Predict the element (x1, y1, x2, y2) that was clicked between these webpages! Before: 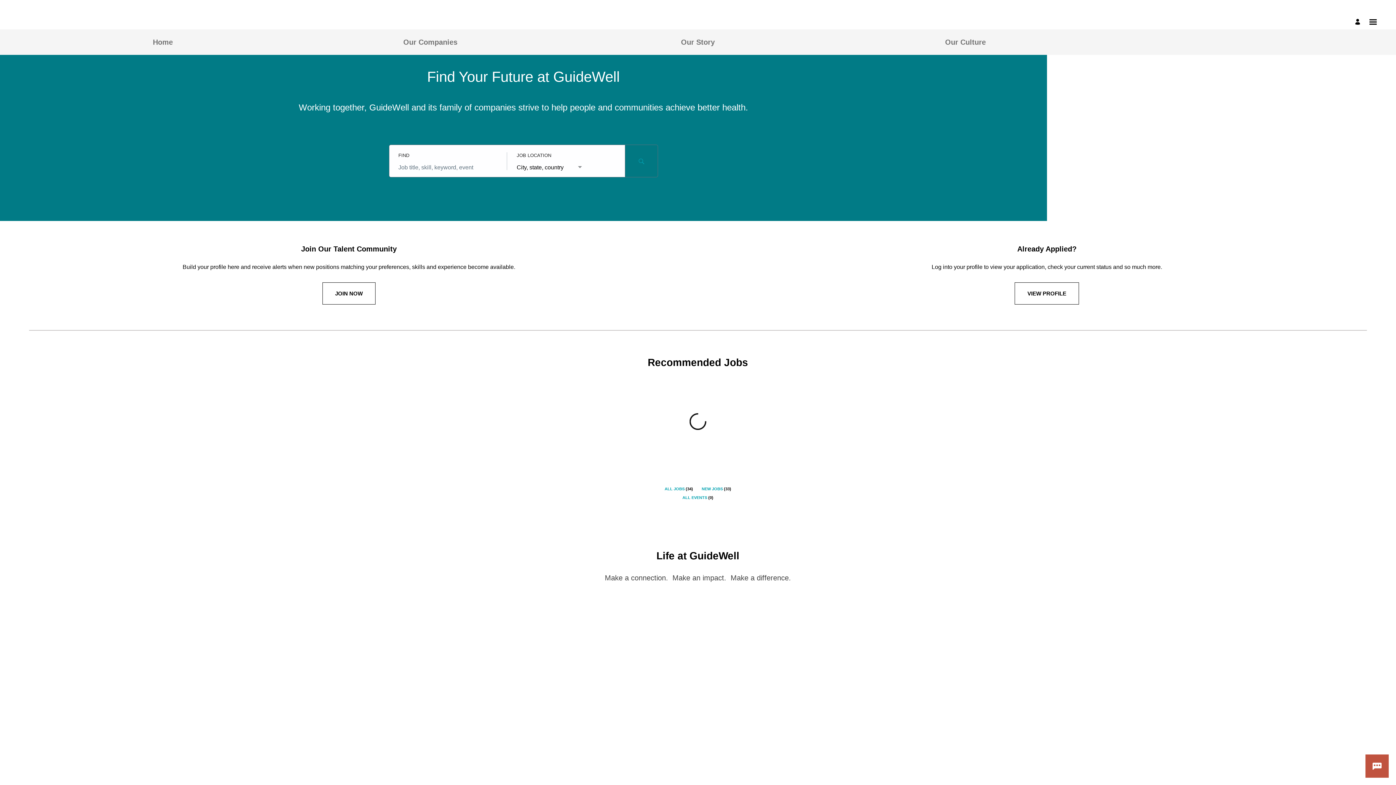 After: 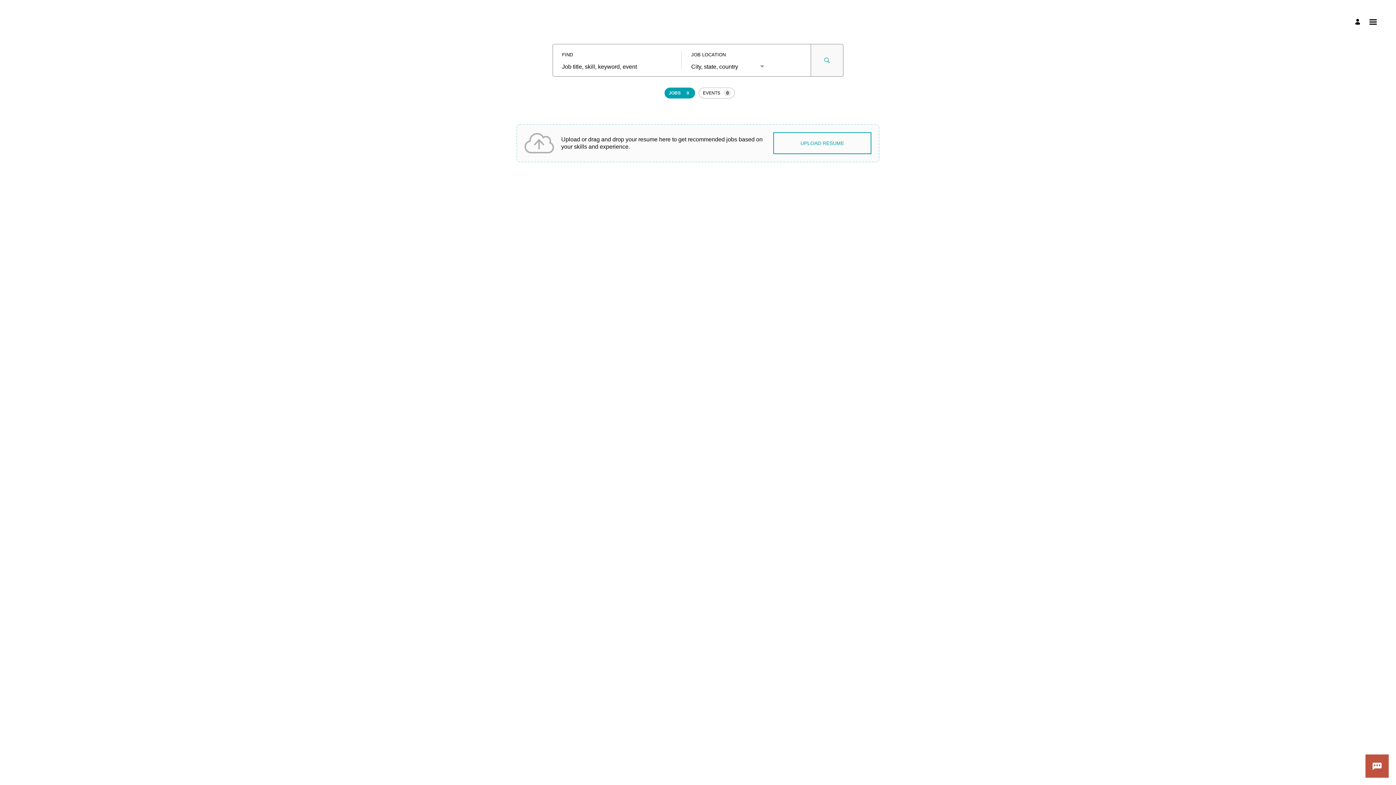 Action: bbox: (625, 159, 658, 192) label: Search for Jobs and Events